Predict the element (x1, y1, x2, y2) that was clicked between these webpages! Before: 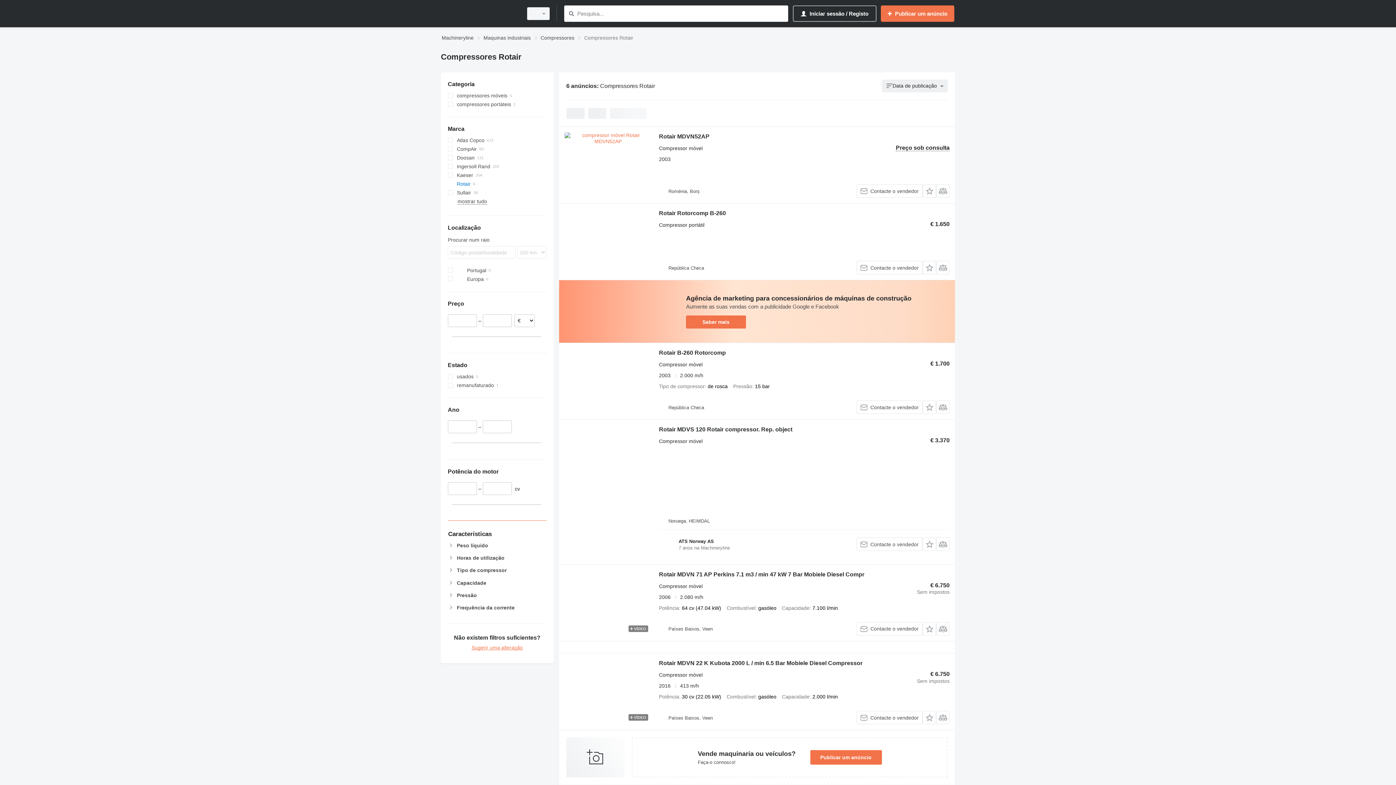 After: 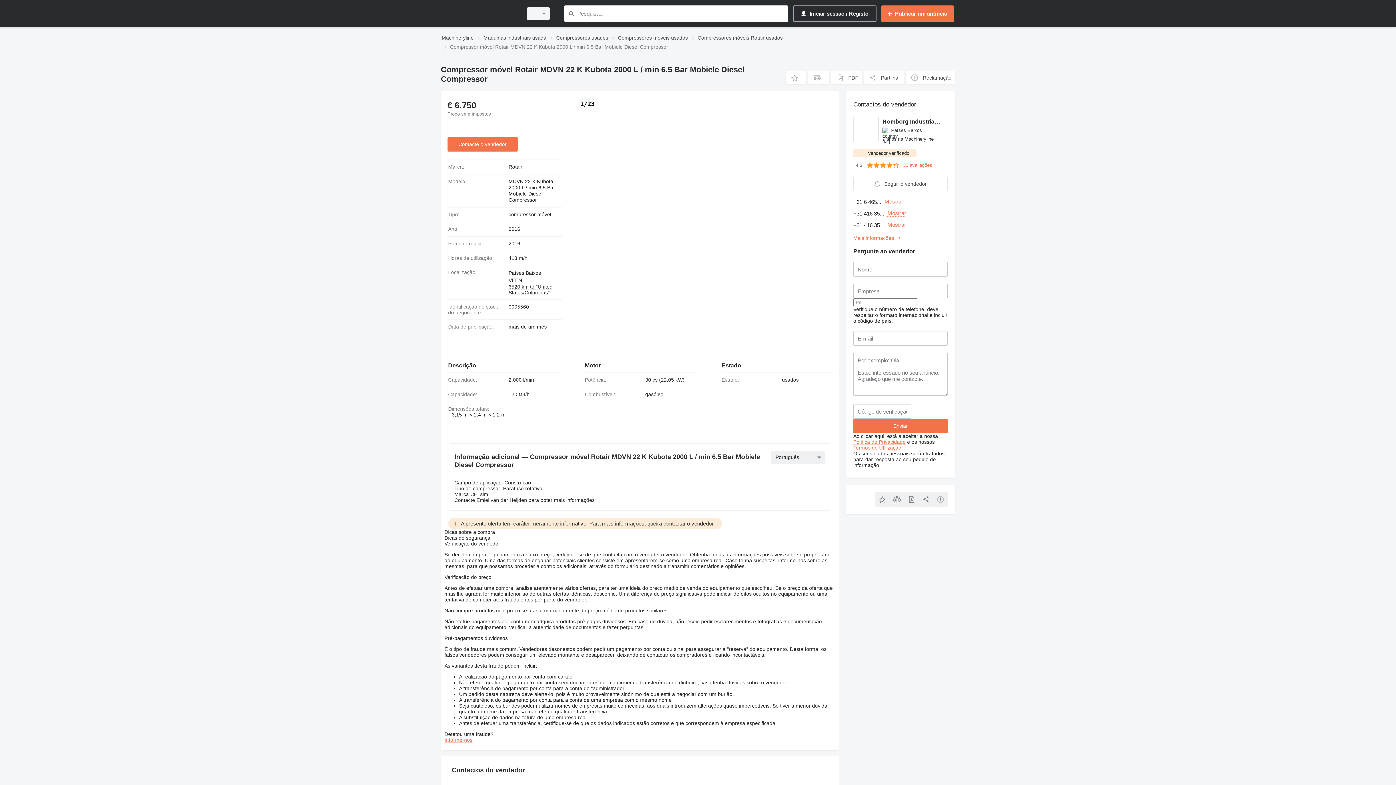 Action: bbox: (564, 659, 651, 724)